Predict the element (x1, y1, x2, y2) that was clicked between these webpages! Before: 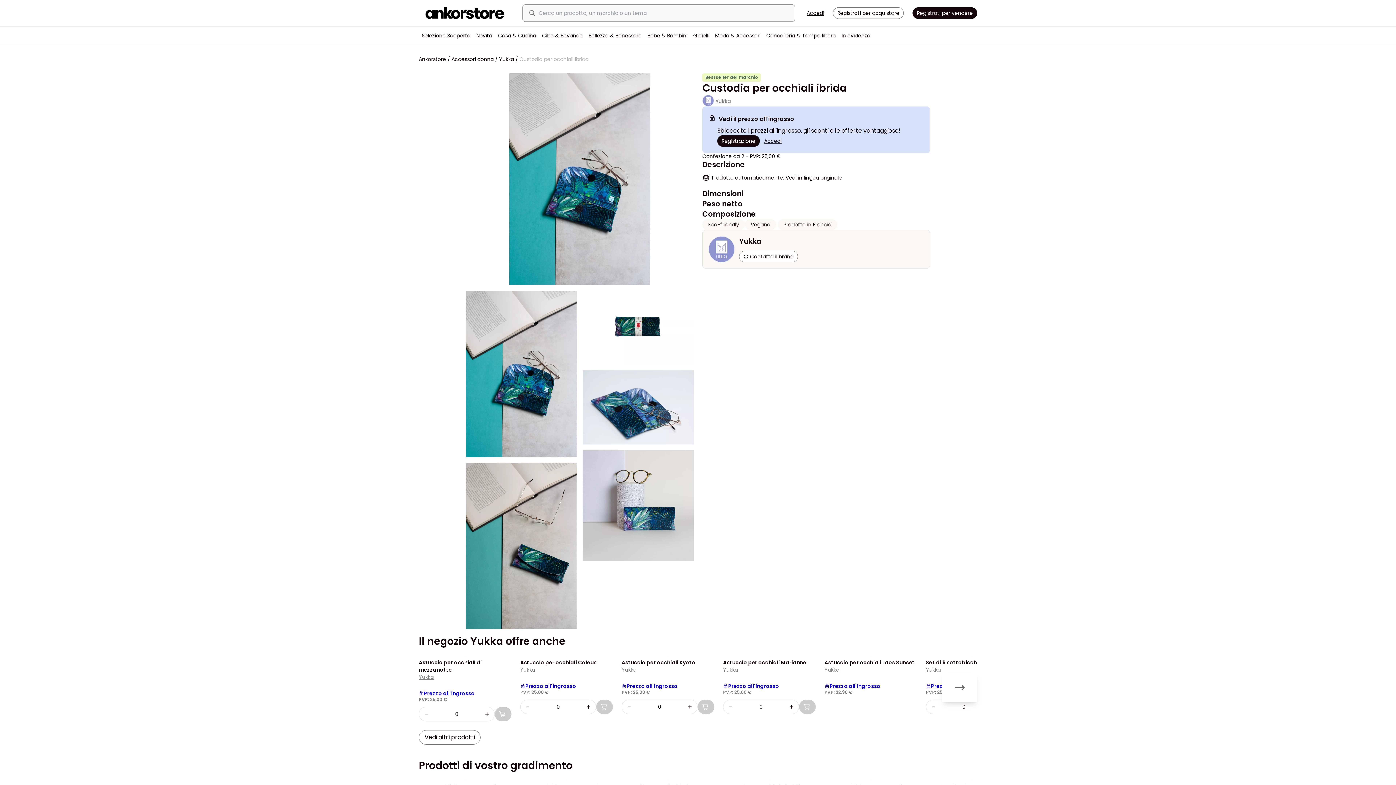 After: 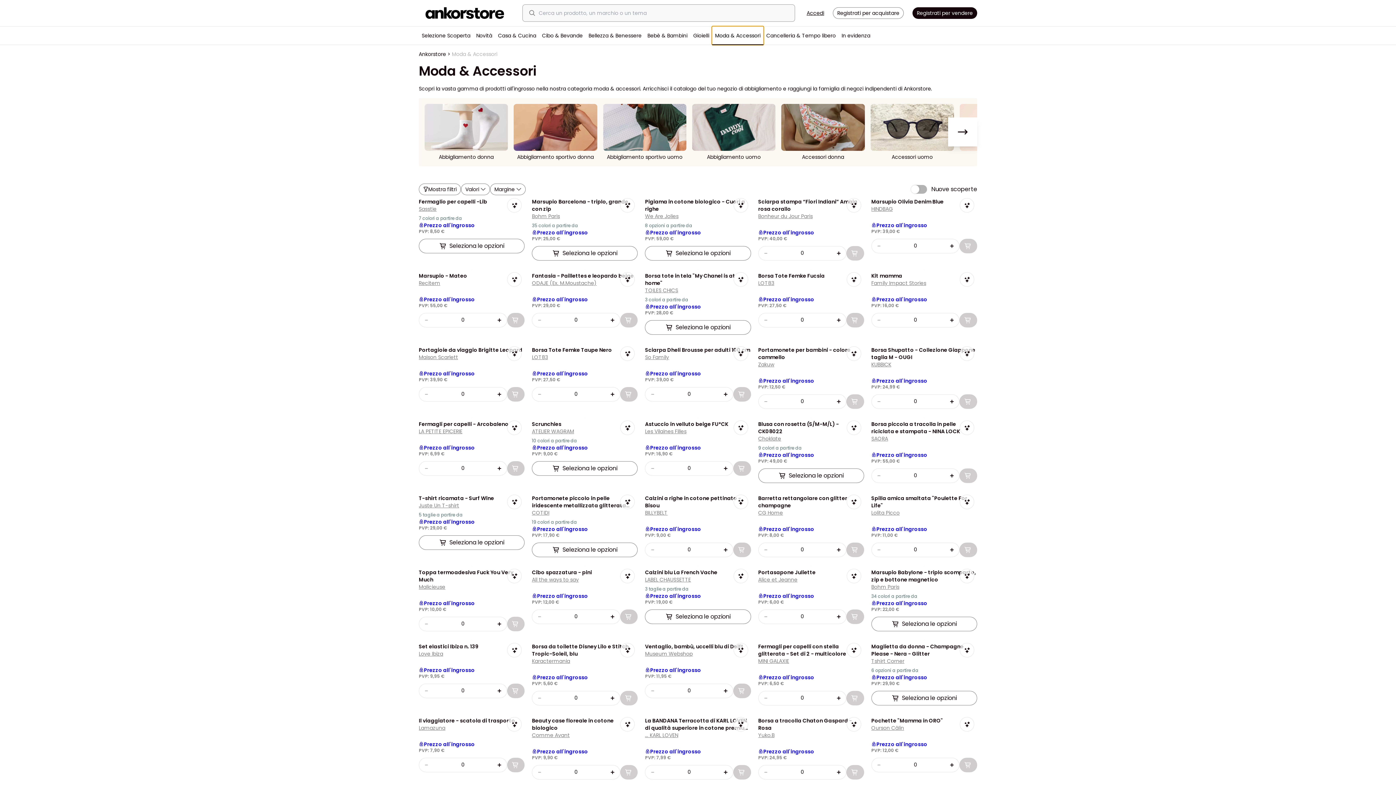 Action: bbox: (712, 26, 763, 44) label: Moda & Accessori